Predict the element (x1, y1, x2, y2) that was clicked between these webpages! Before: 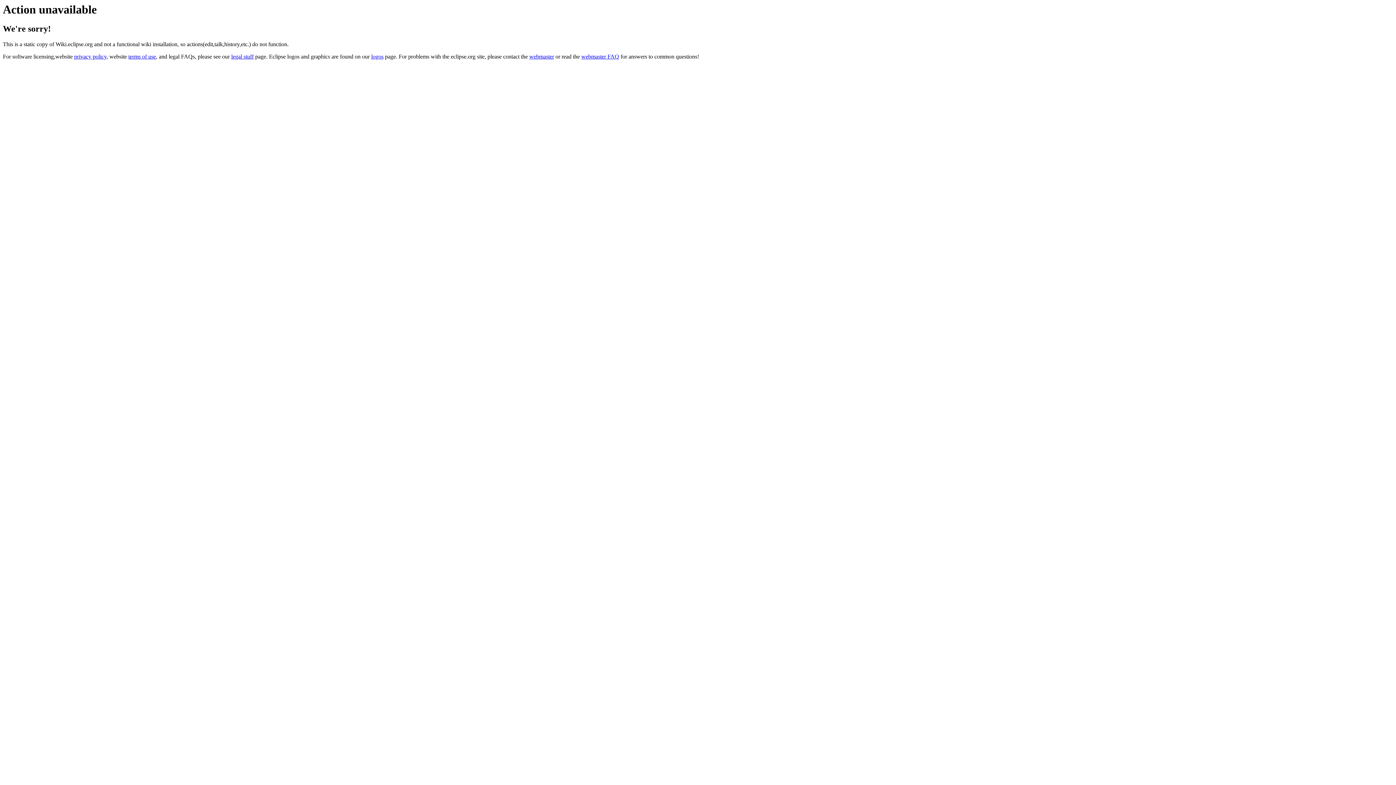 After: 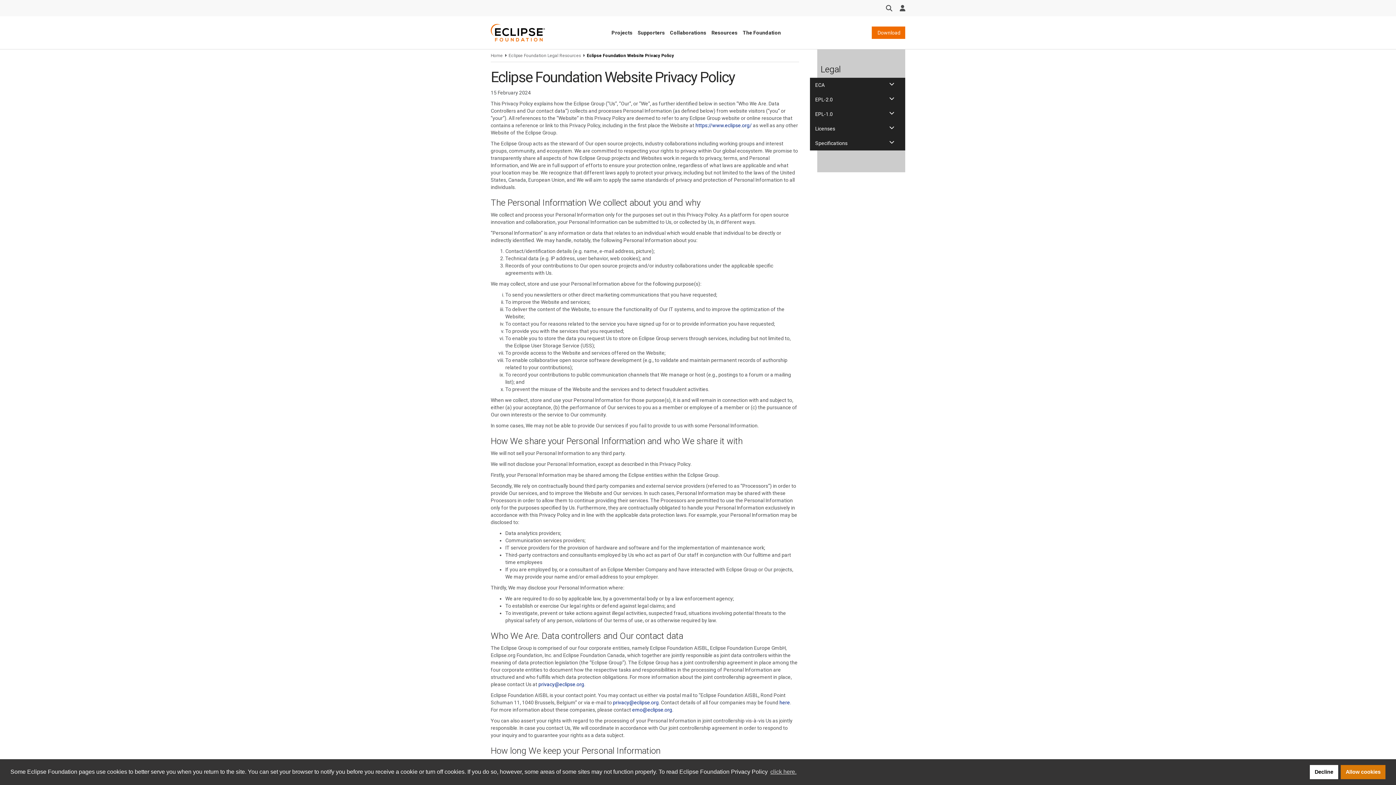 Action: bbox: (74, 53, 106, 59) label: privacy policy